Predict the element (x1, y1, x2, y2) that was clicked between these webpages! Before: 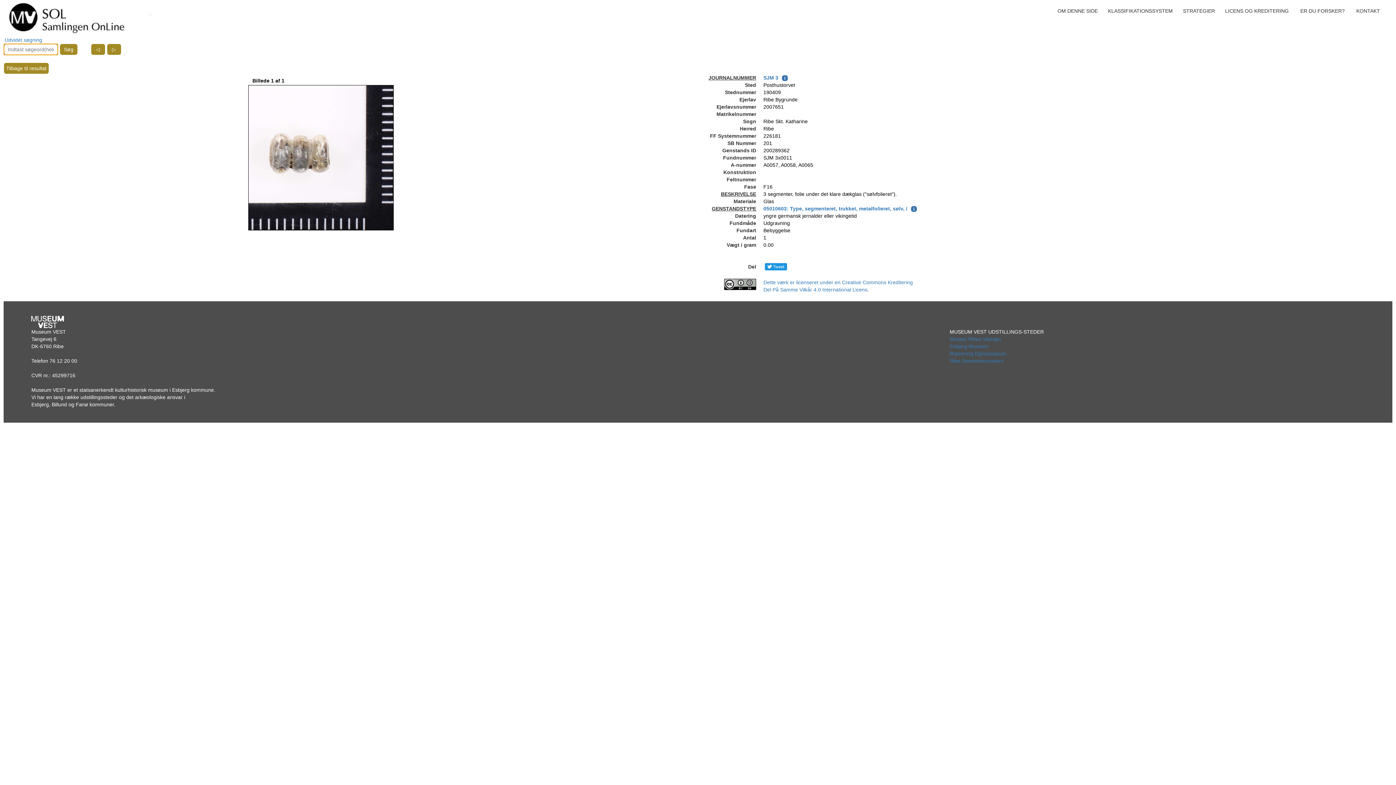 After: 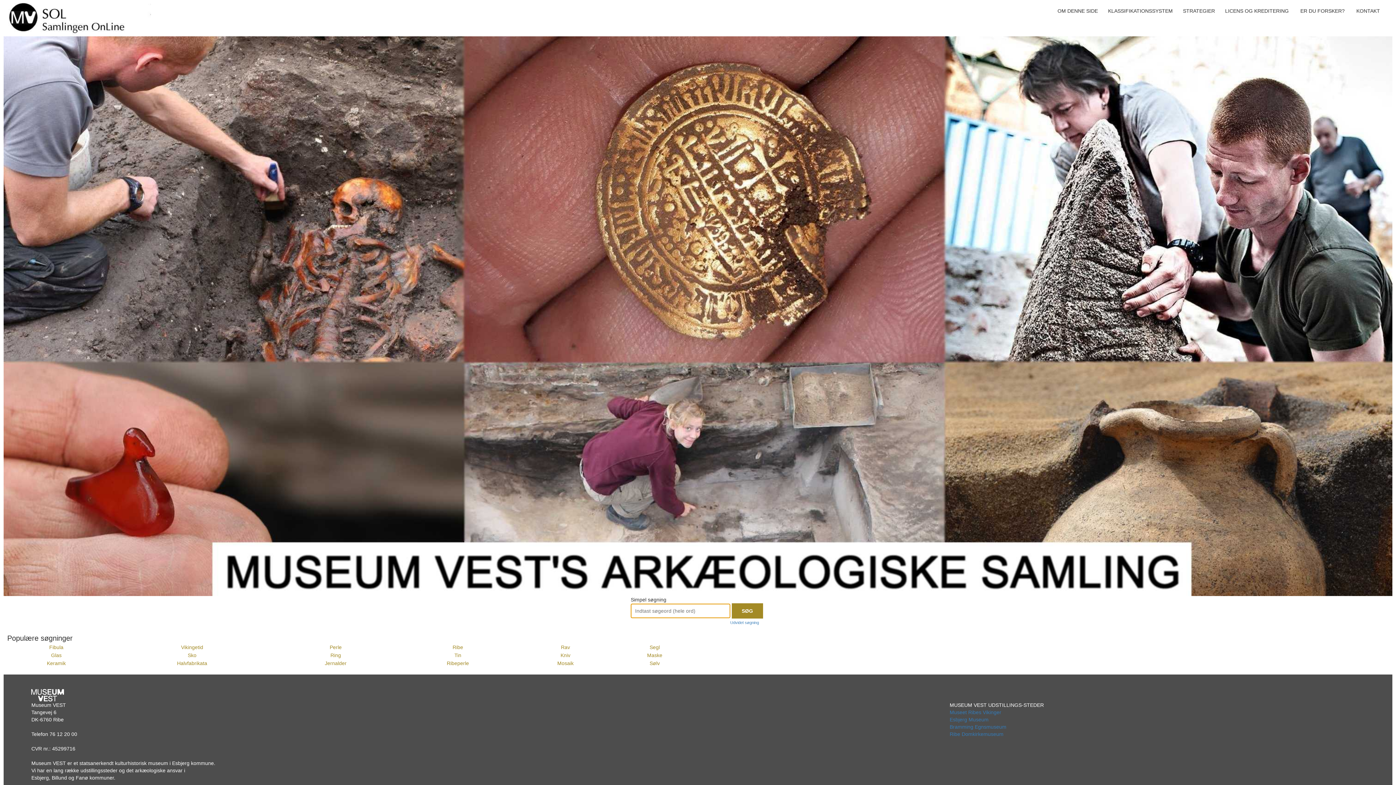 Action: bbox: (5, 14, 150, 19)